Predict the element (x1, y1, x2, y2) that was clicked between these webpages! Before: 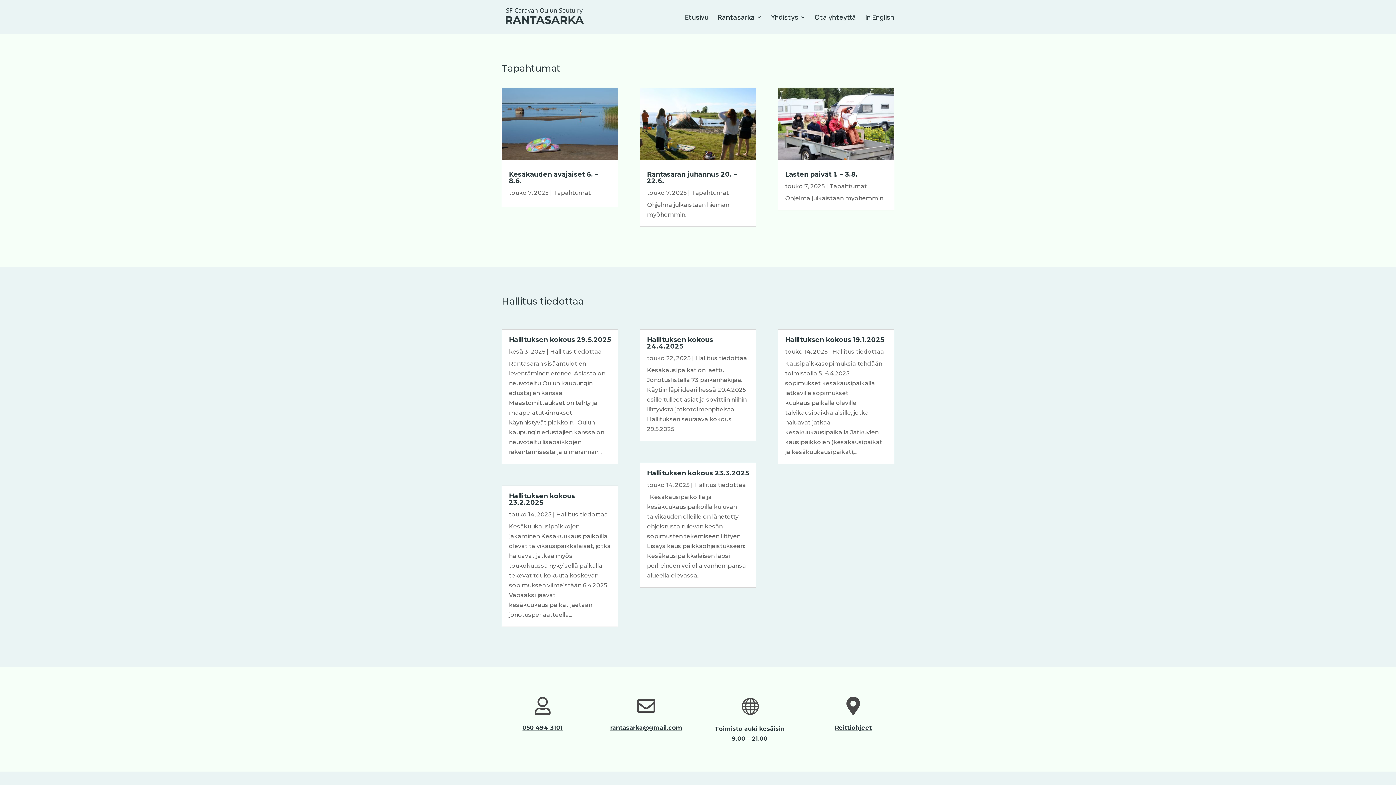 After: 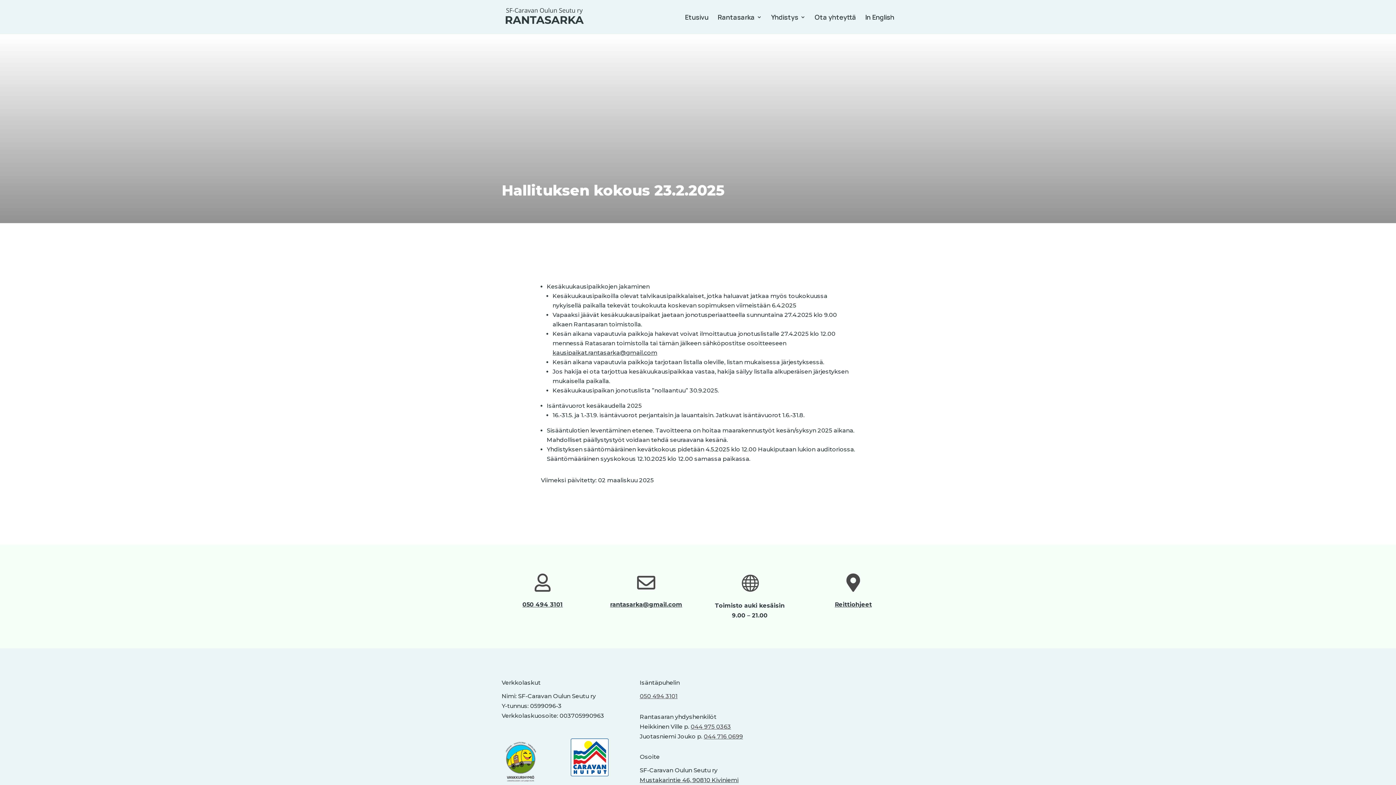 Action: bbox: (509, 492, 575, 507) label: Hallituksen kokous 23.2.2025